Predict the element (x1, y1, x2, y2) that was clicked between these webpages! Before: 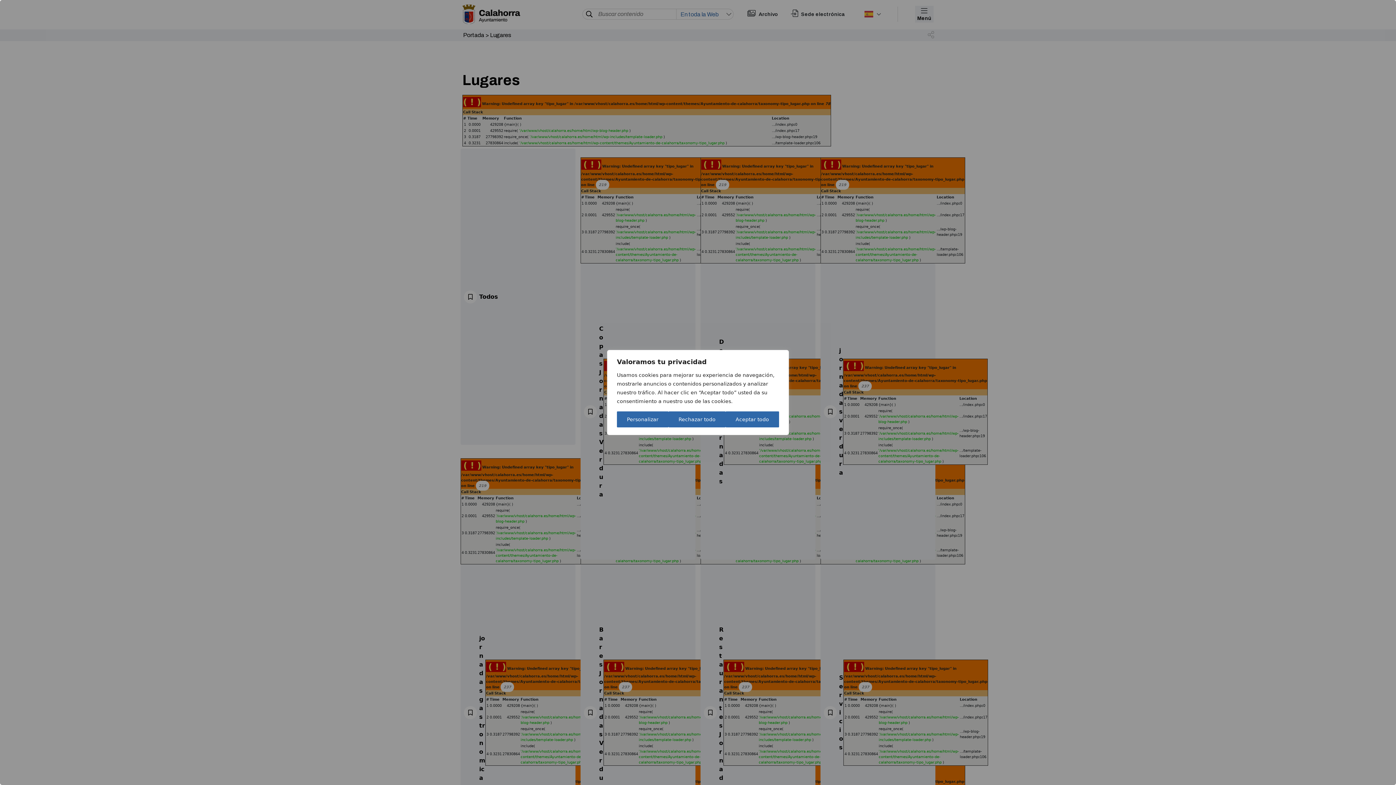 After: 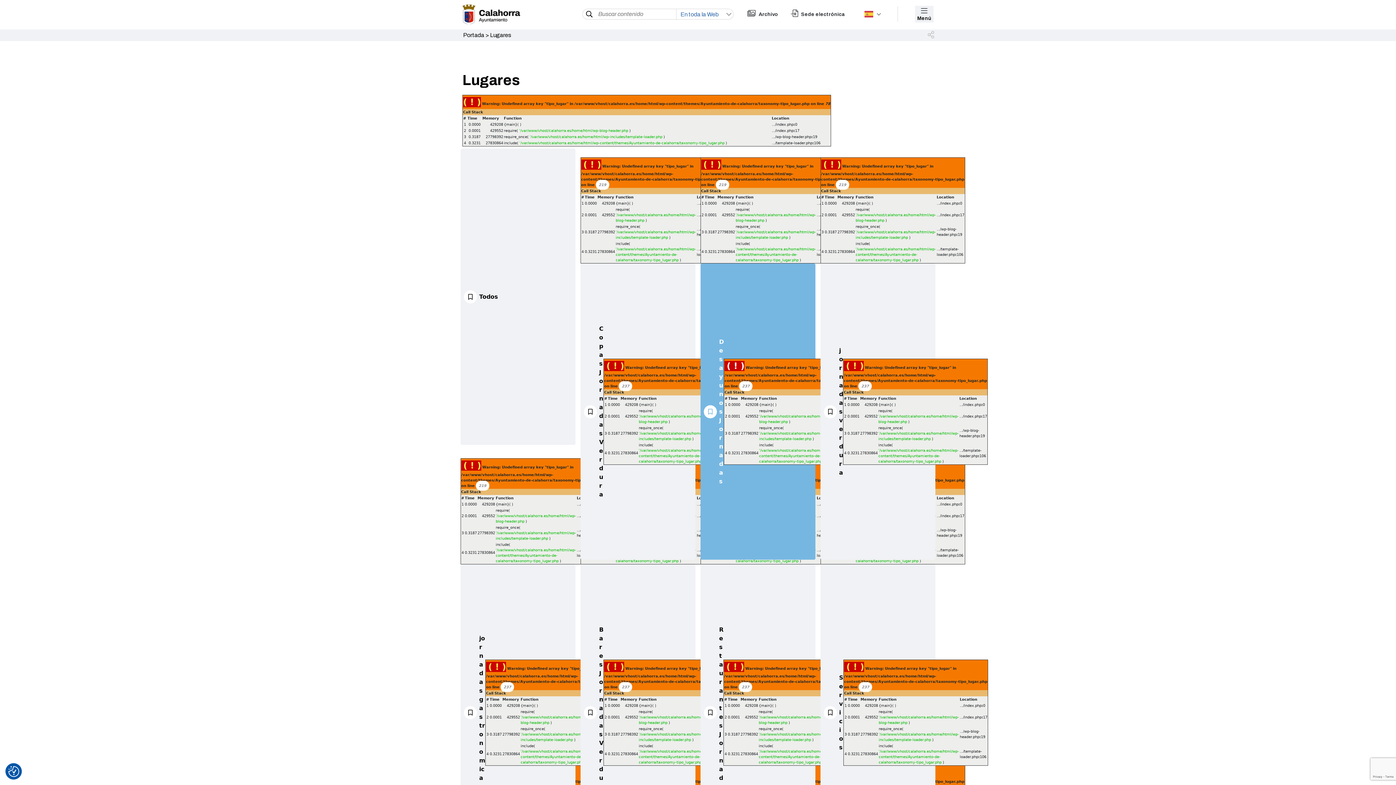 Action: bbox: (725, 411, 779, 427) label: Aceptar todo